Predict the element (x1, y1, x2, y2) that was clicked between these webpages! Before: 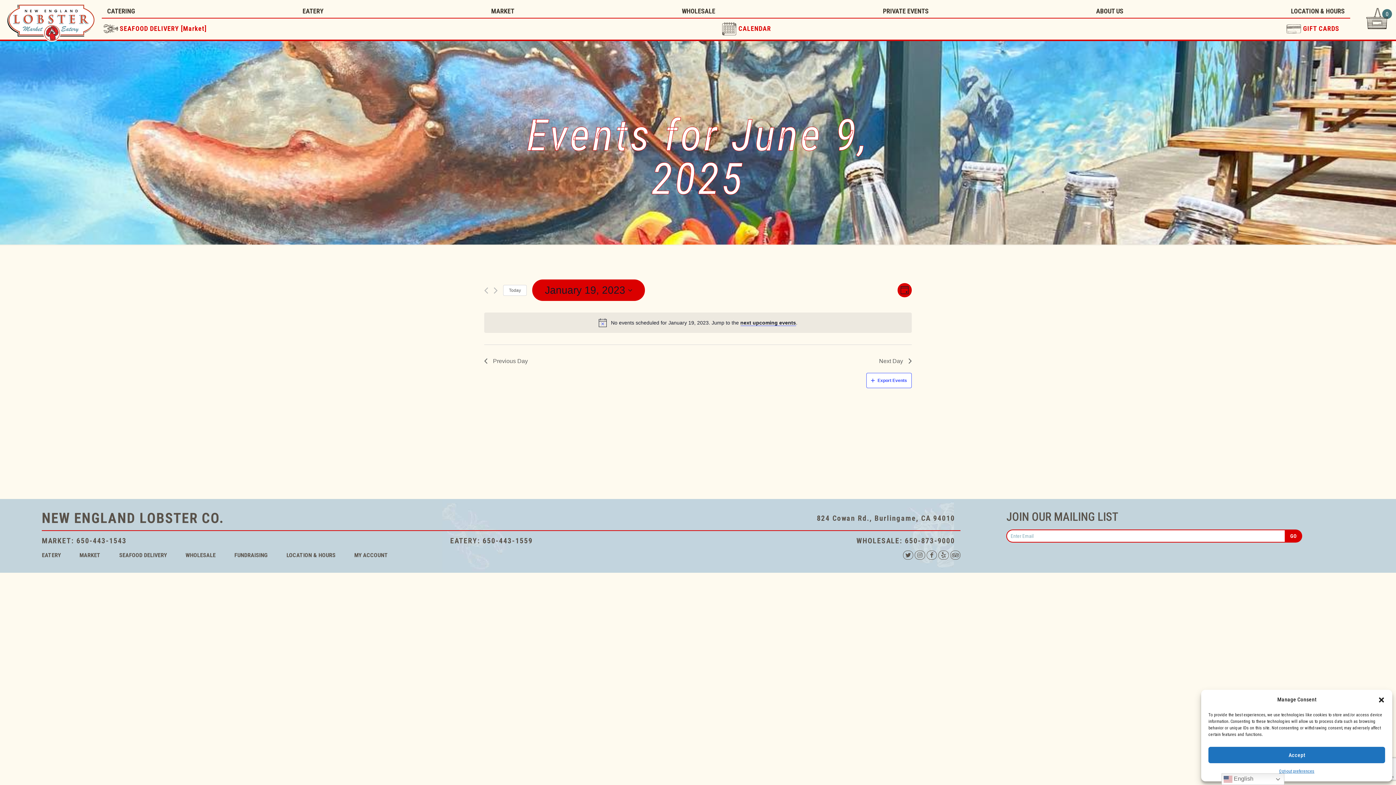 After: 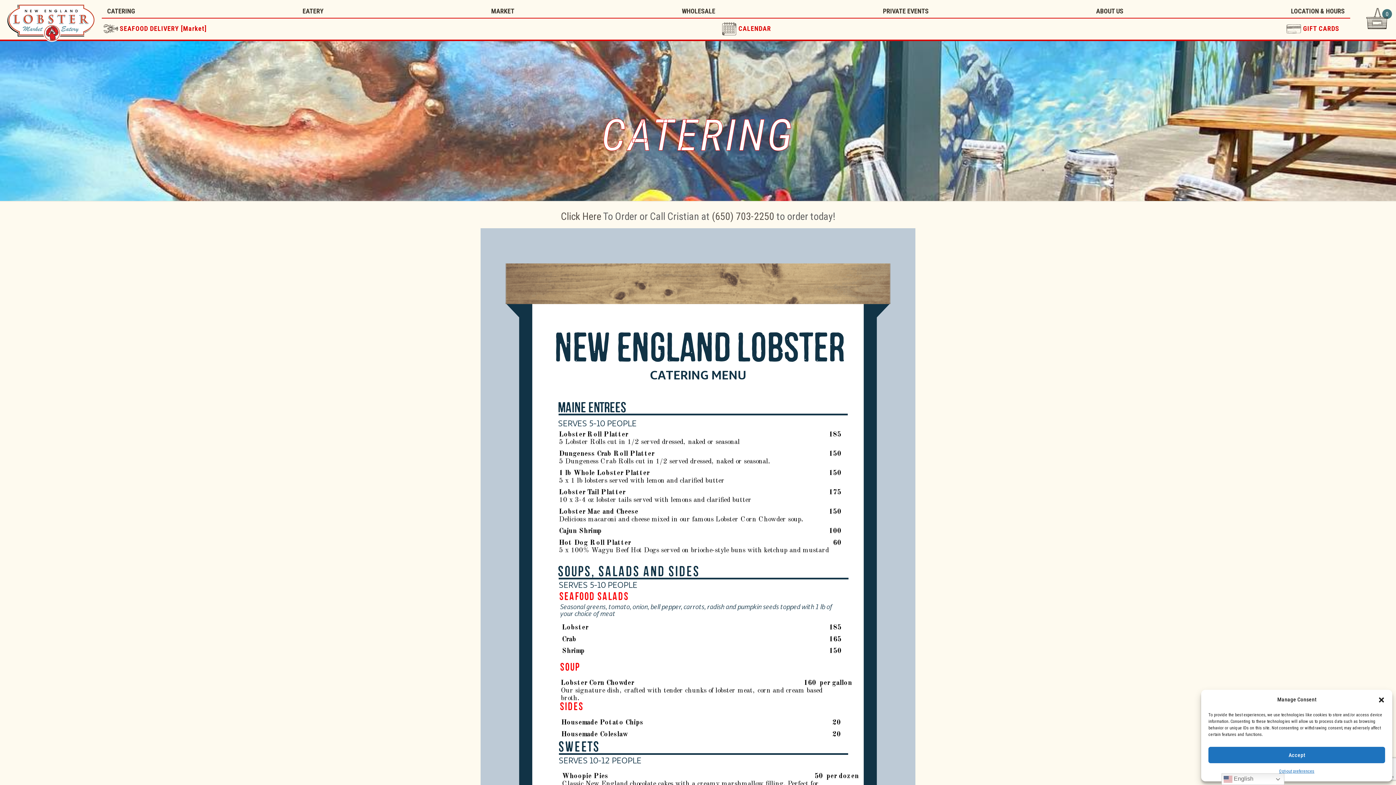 Action: bbox: (101, 7, 140, 14) label: CATERING